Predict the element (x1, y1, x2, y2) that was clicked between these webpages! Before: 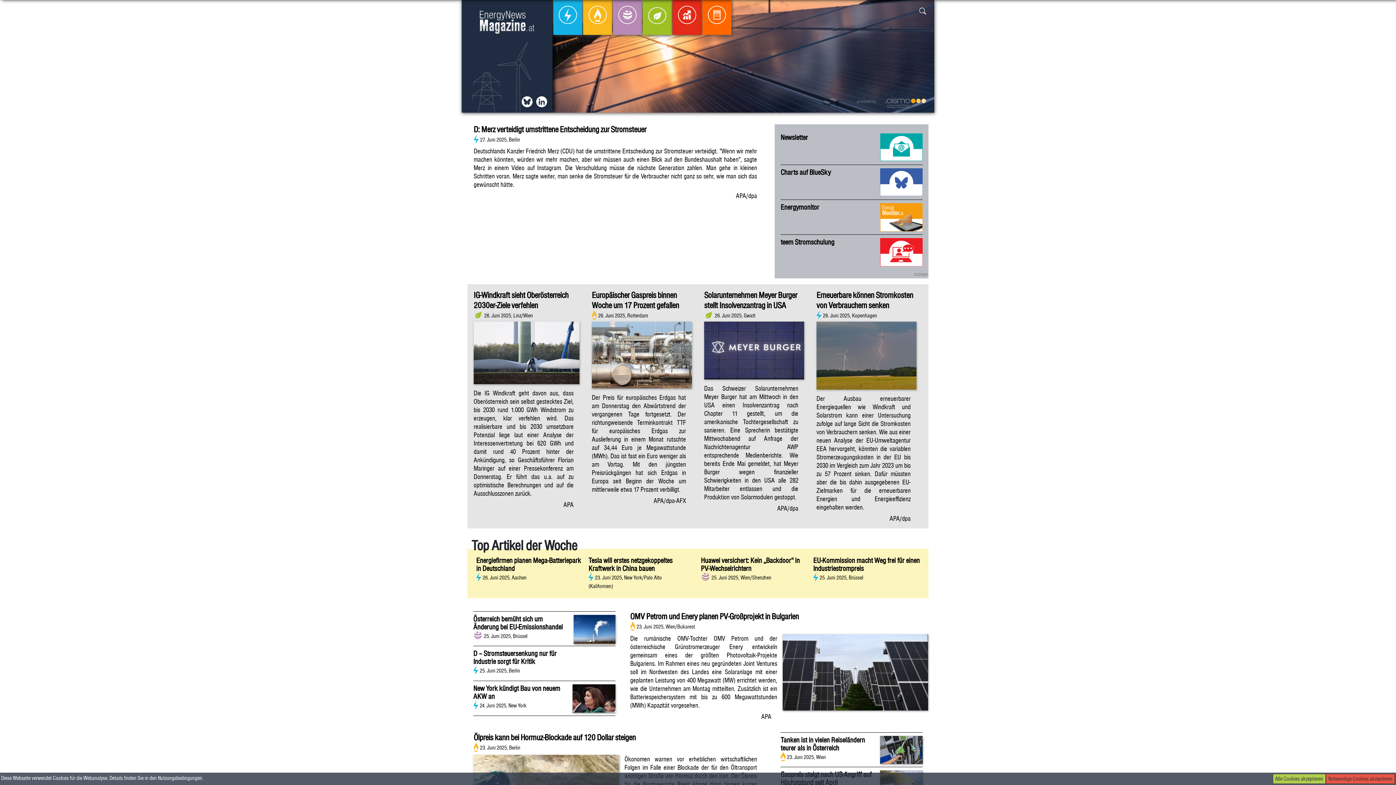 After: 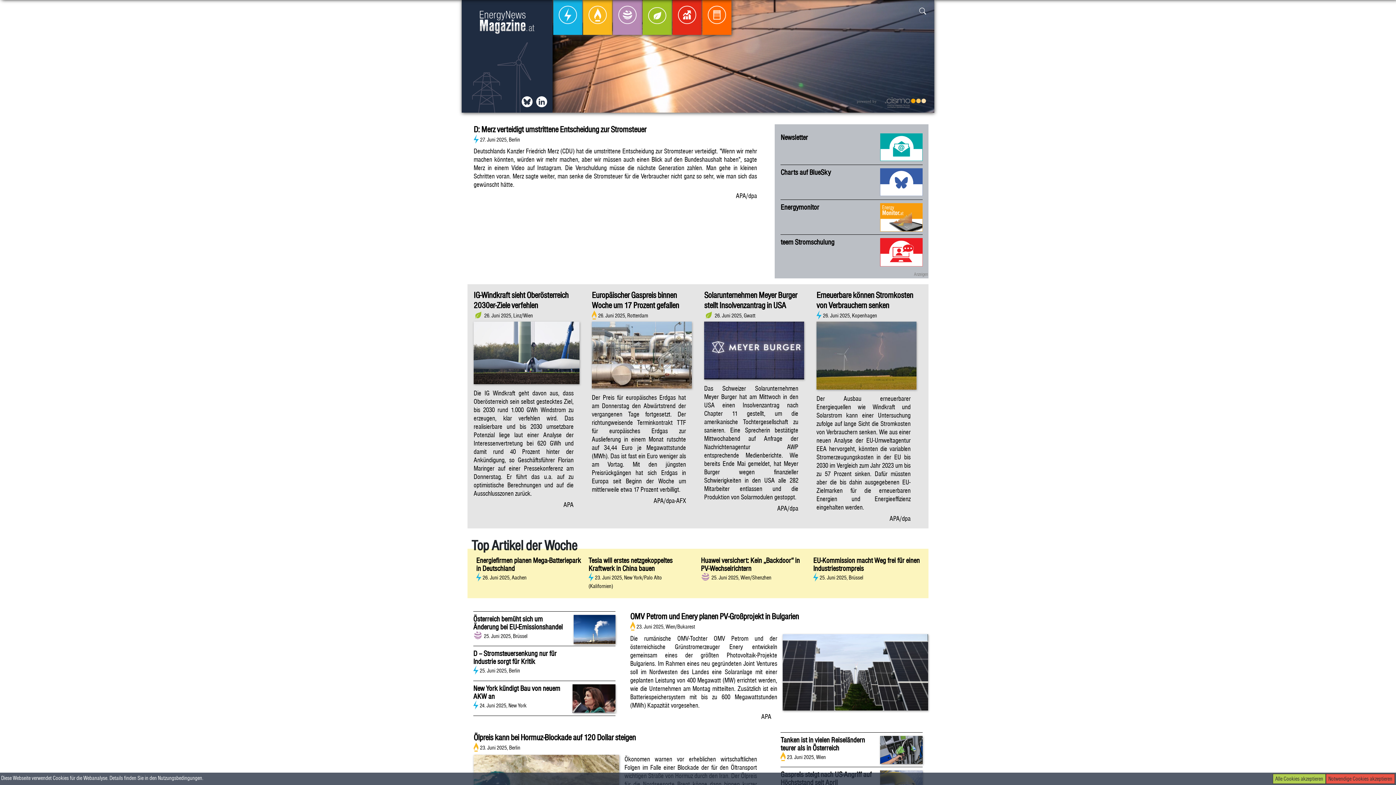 Action: bbox: (780, 238, 922, 246) label: teem Stromschulung